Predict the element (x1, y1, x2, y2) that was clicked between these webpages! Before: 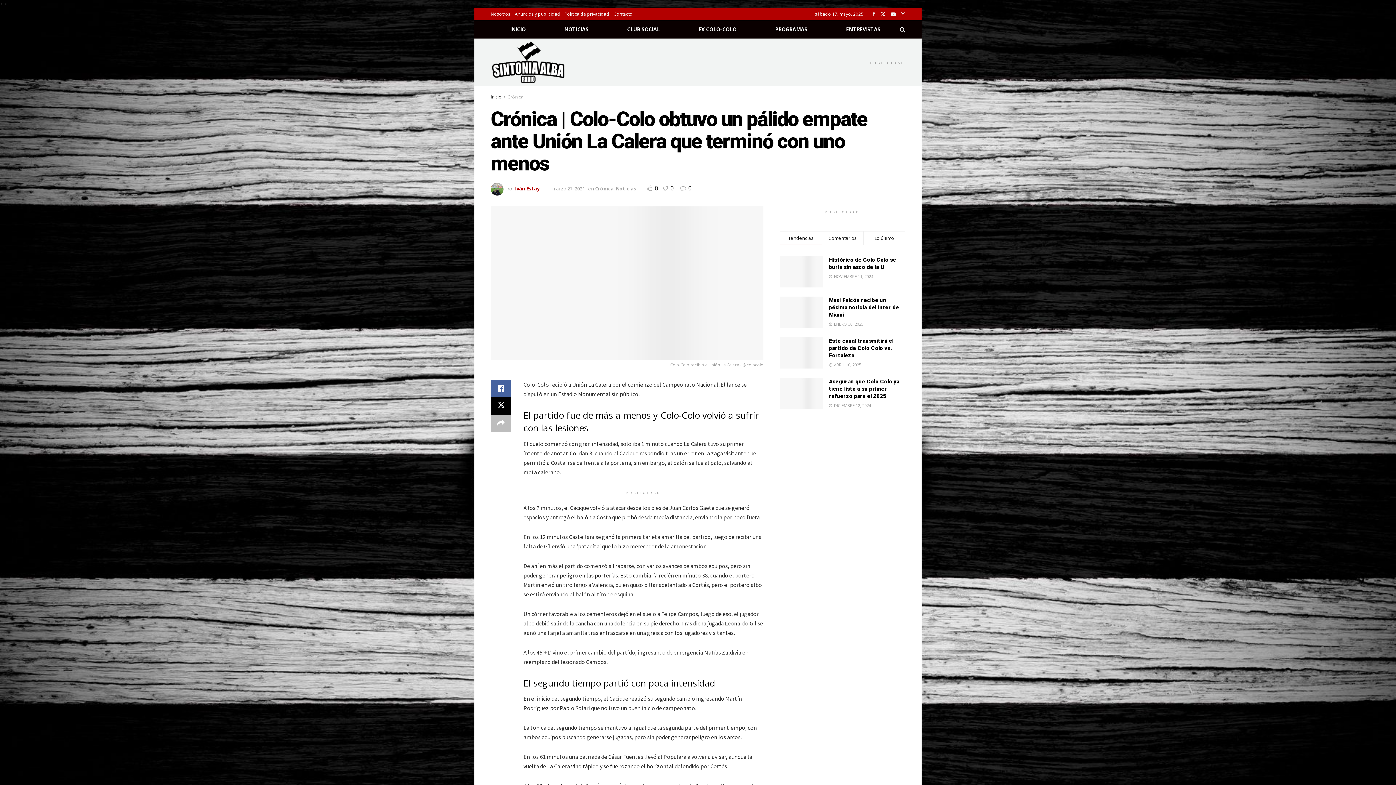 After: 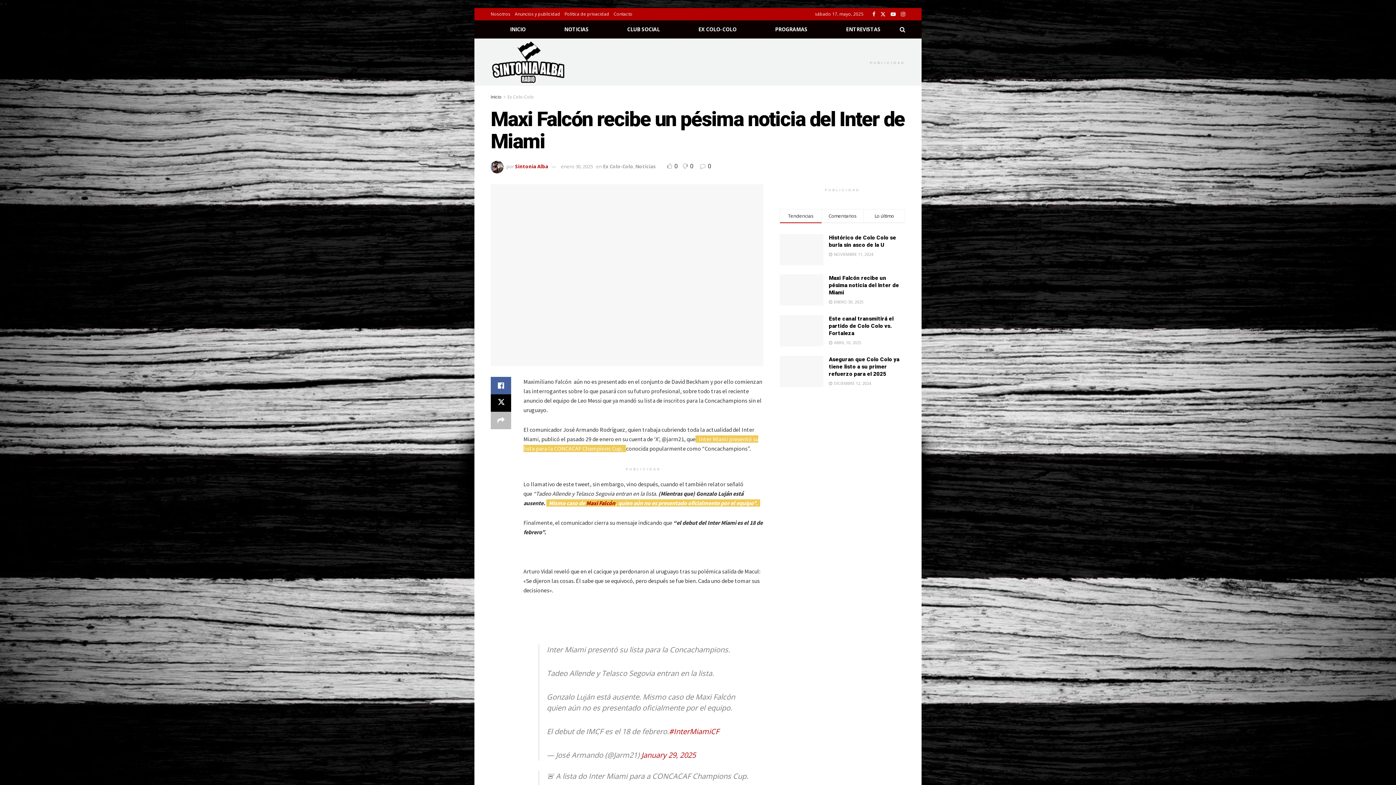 Action: bbox: (780, 296, 823, 327)